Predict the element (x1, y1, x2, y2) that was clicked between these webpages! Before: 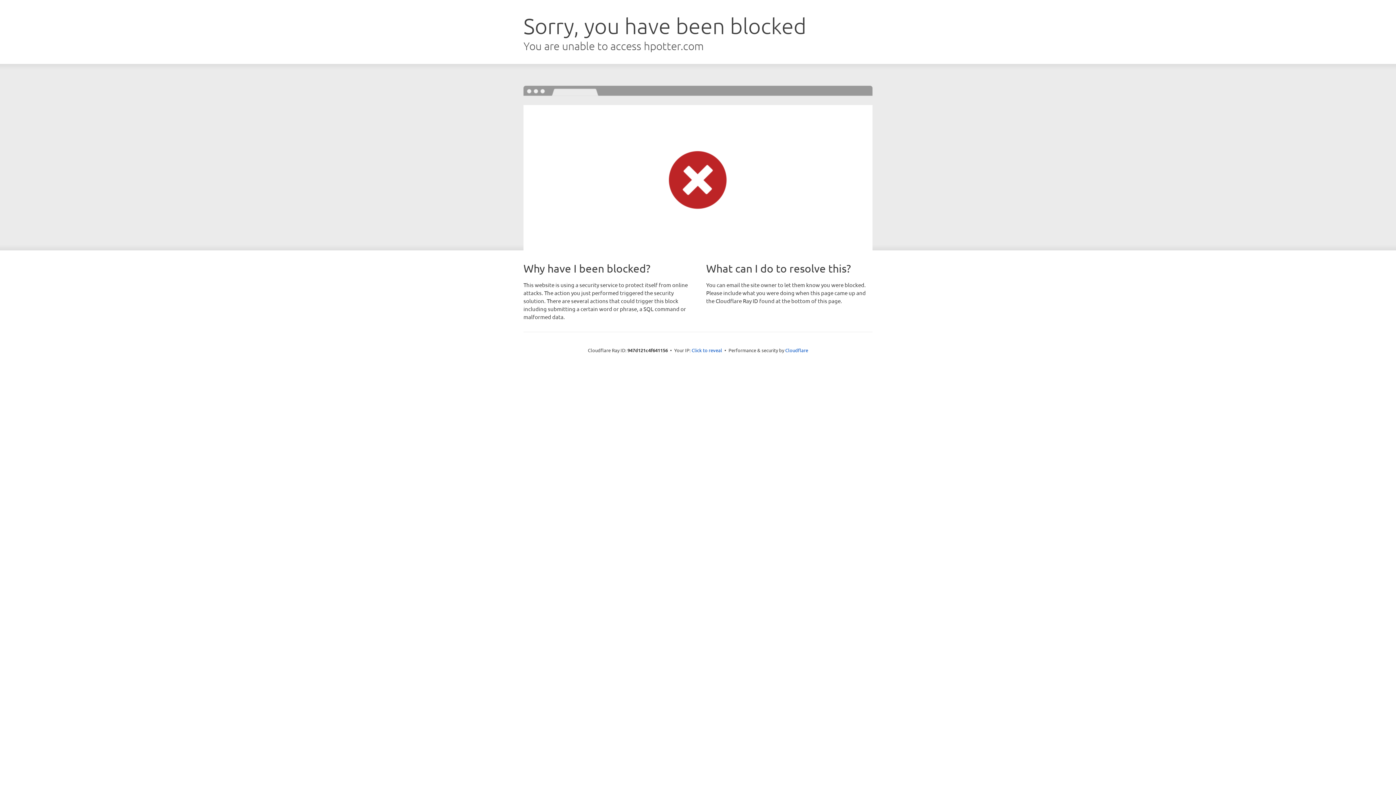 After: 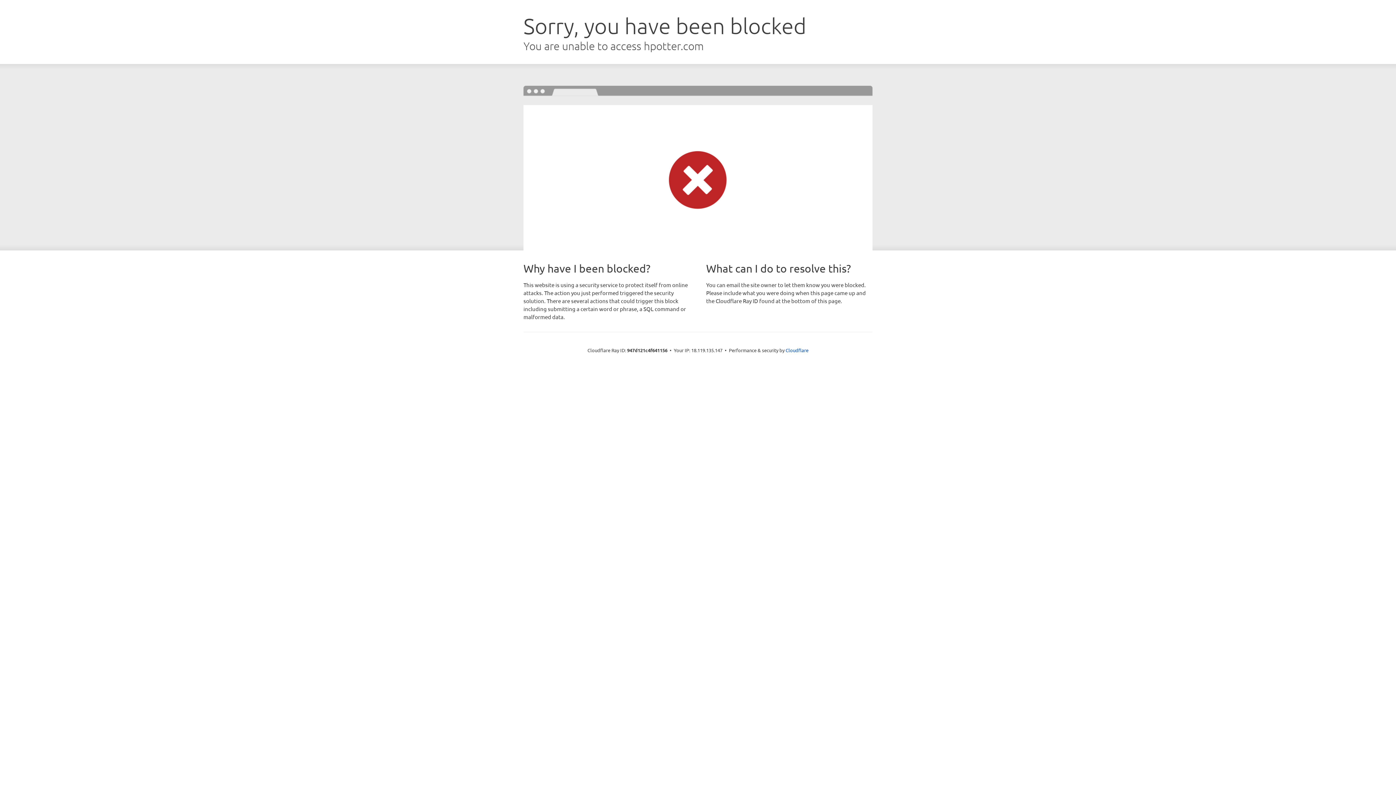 Action: label: Click to reveal bbox: (691, 346, 722, 353)